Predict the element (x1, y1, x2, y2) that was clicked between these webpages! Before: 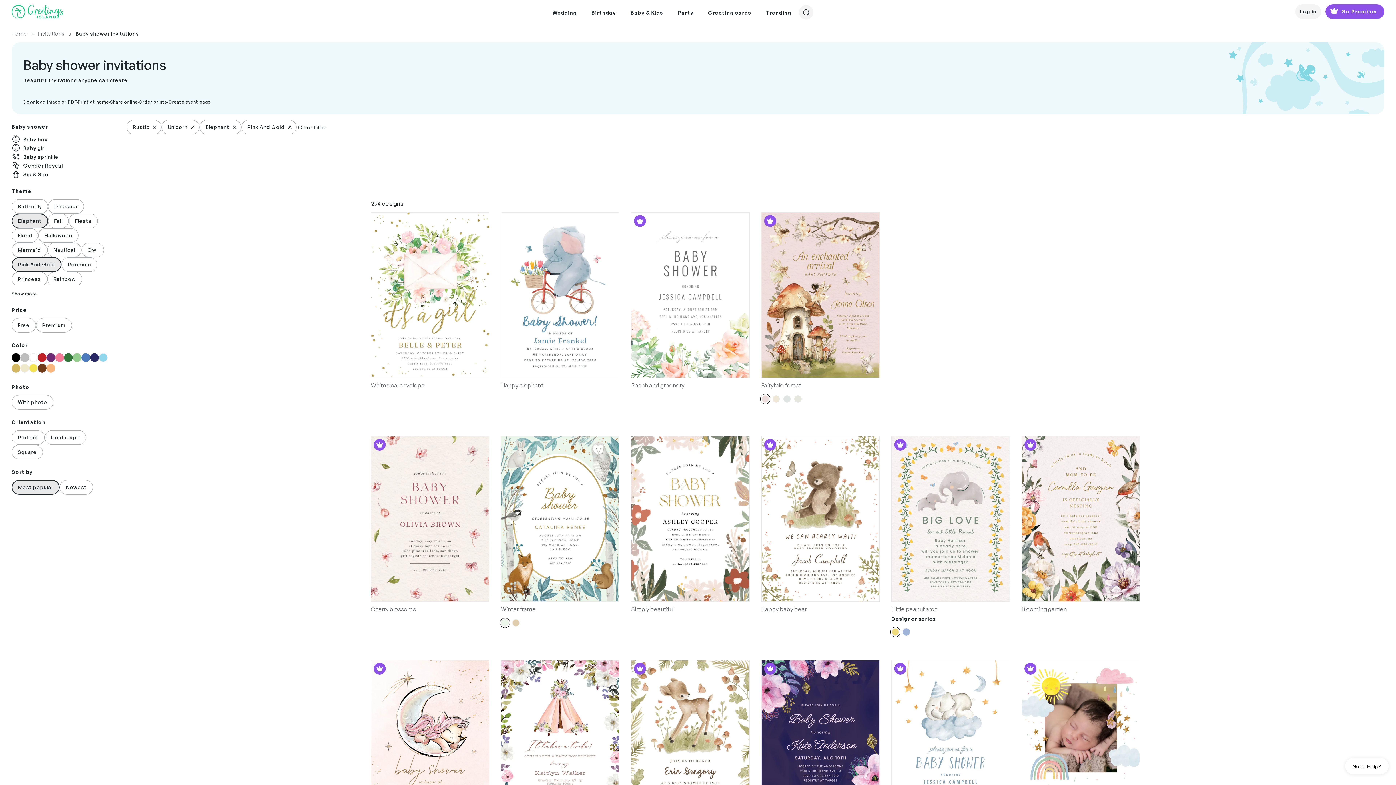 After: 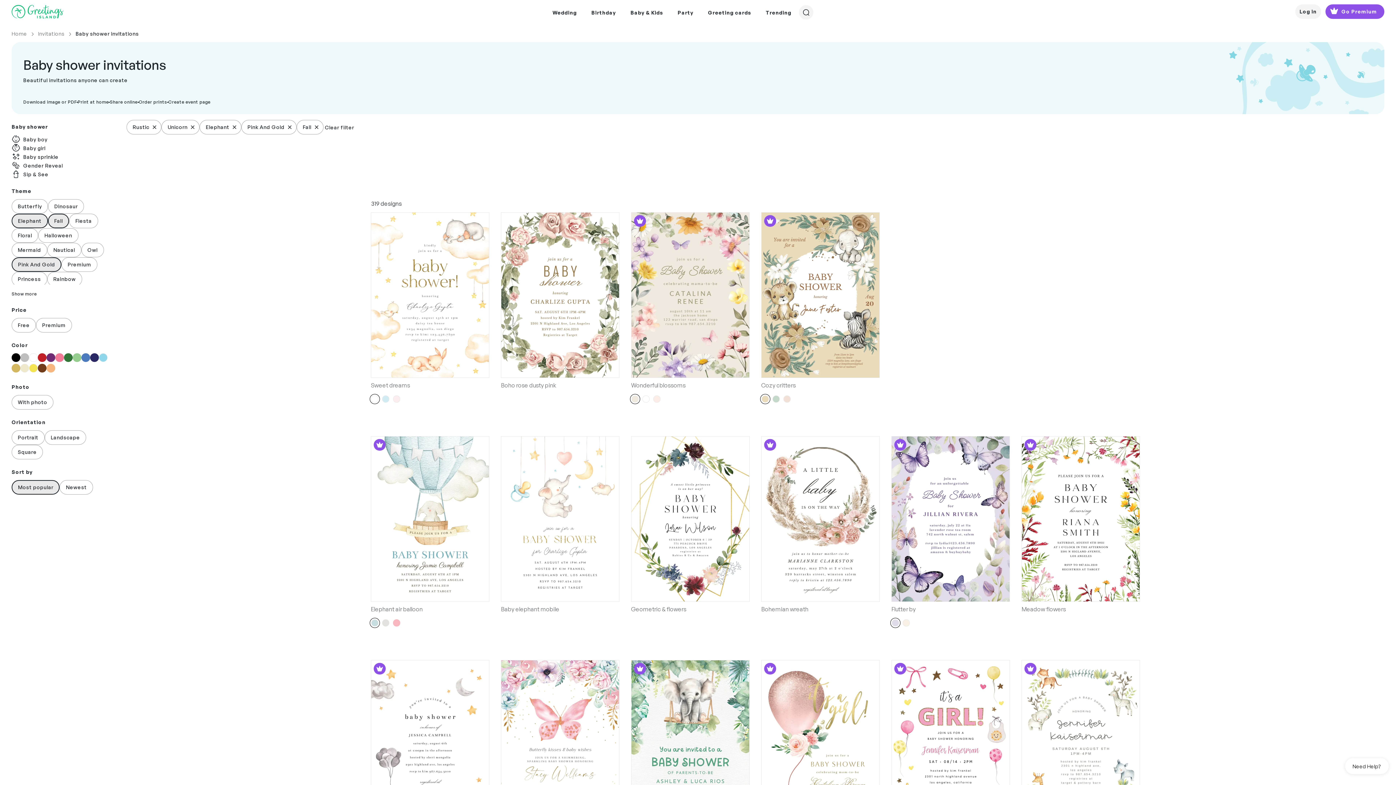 Action: bbox: (47, 213, 68, 228) label: Fall